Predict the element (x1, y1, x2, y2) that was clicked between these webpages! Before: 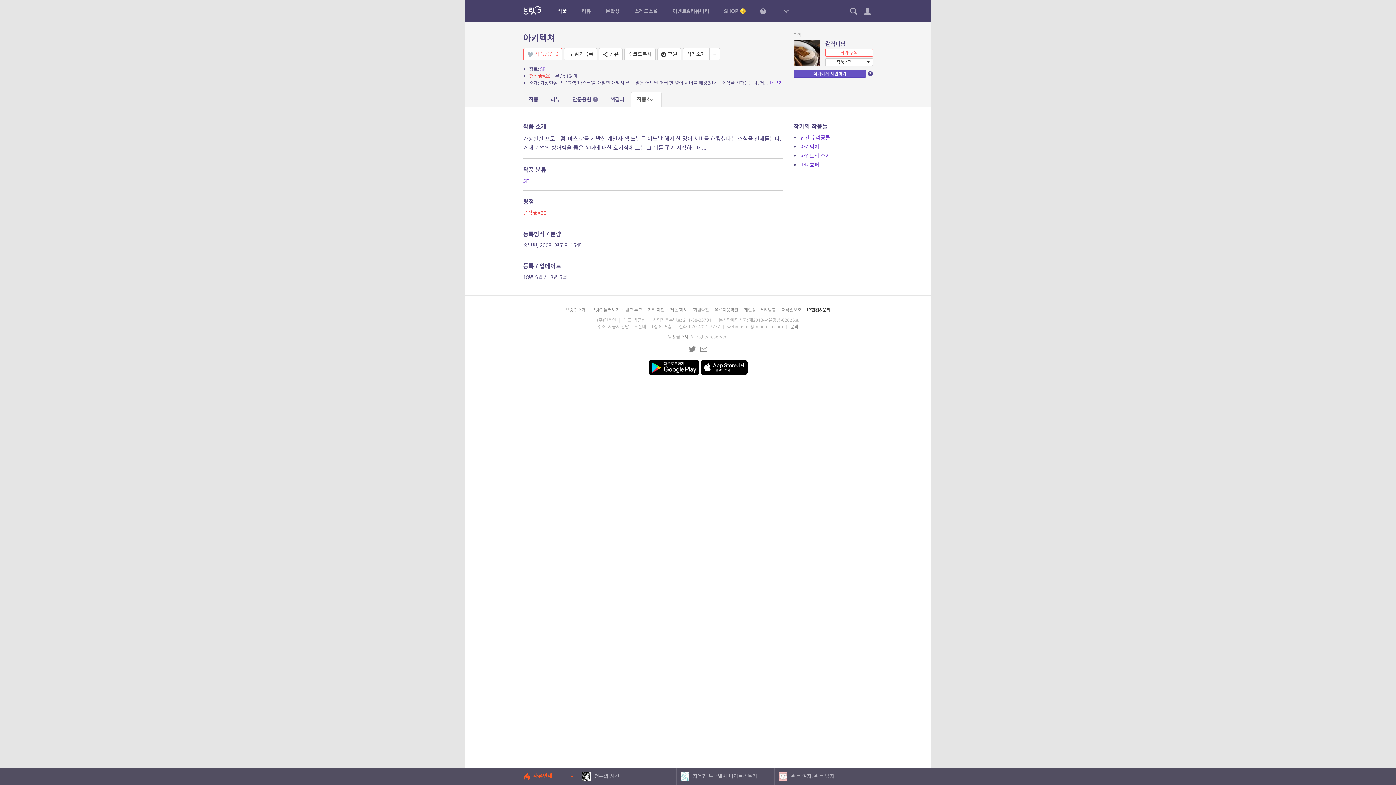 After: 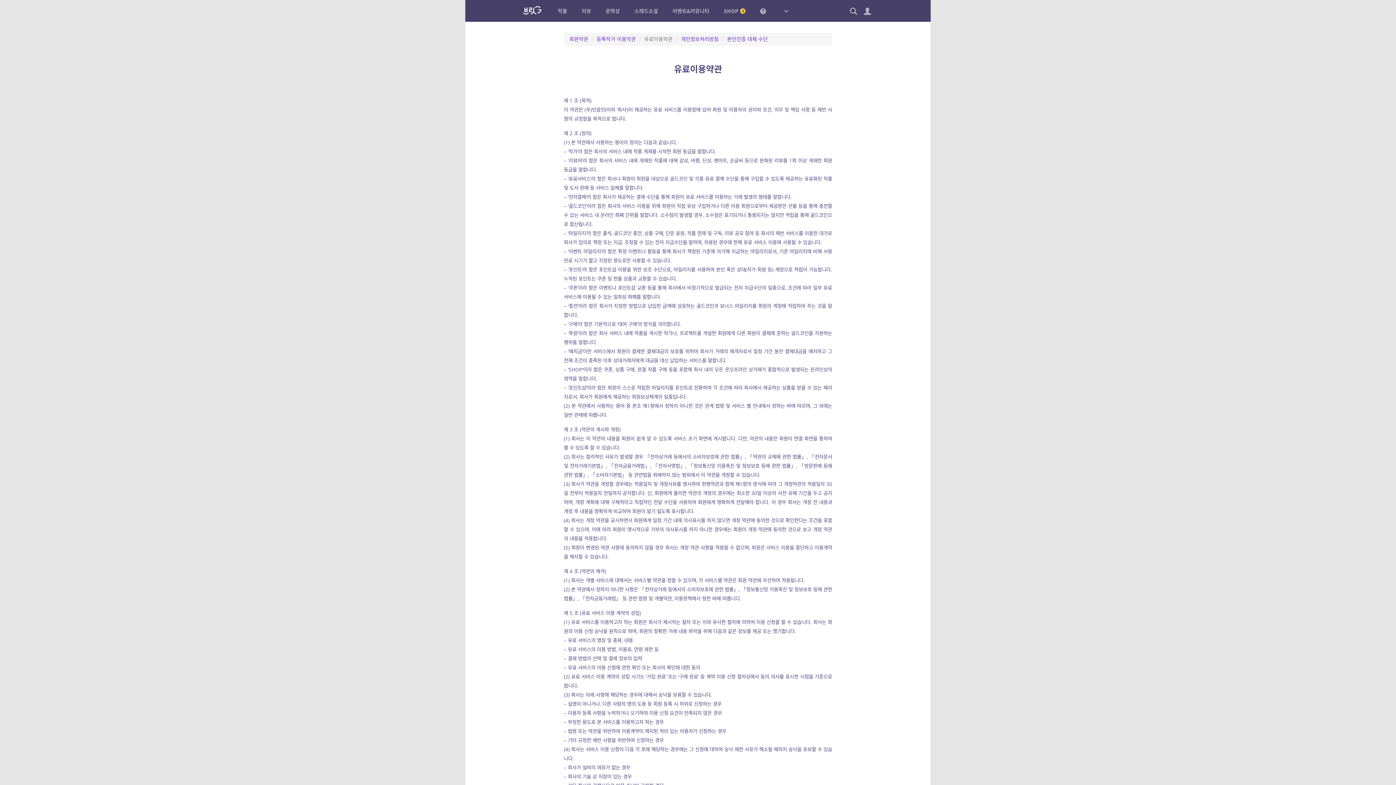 Action: bbox: (714, 307, 738, 313) label: 유료이용약관